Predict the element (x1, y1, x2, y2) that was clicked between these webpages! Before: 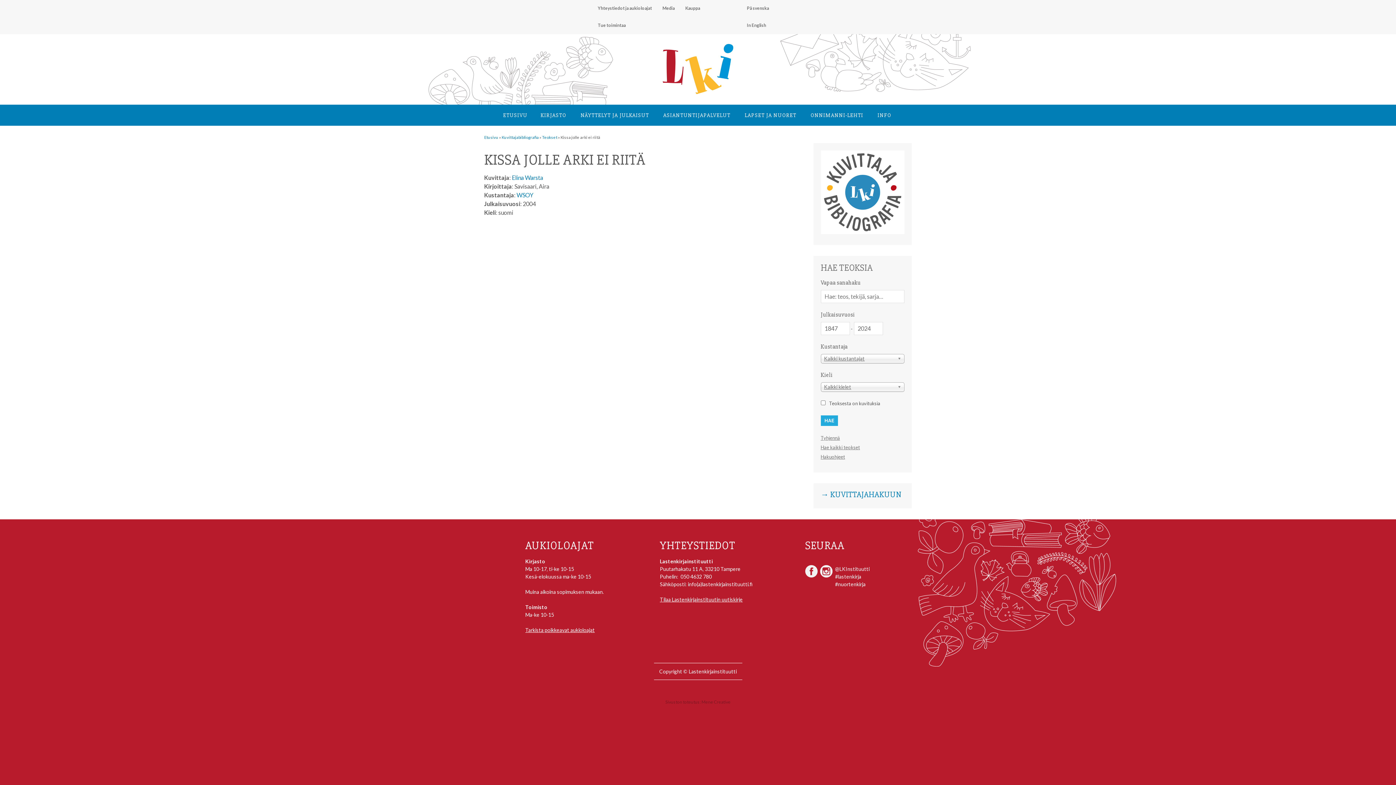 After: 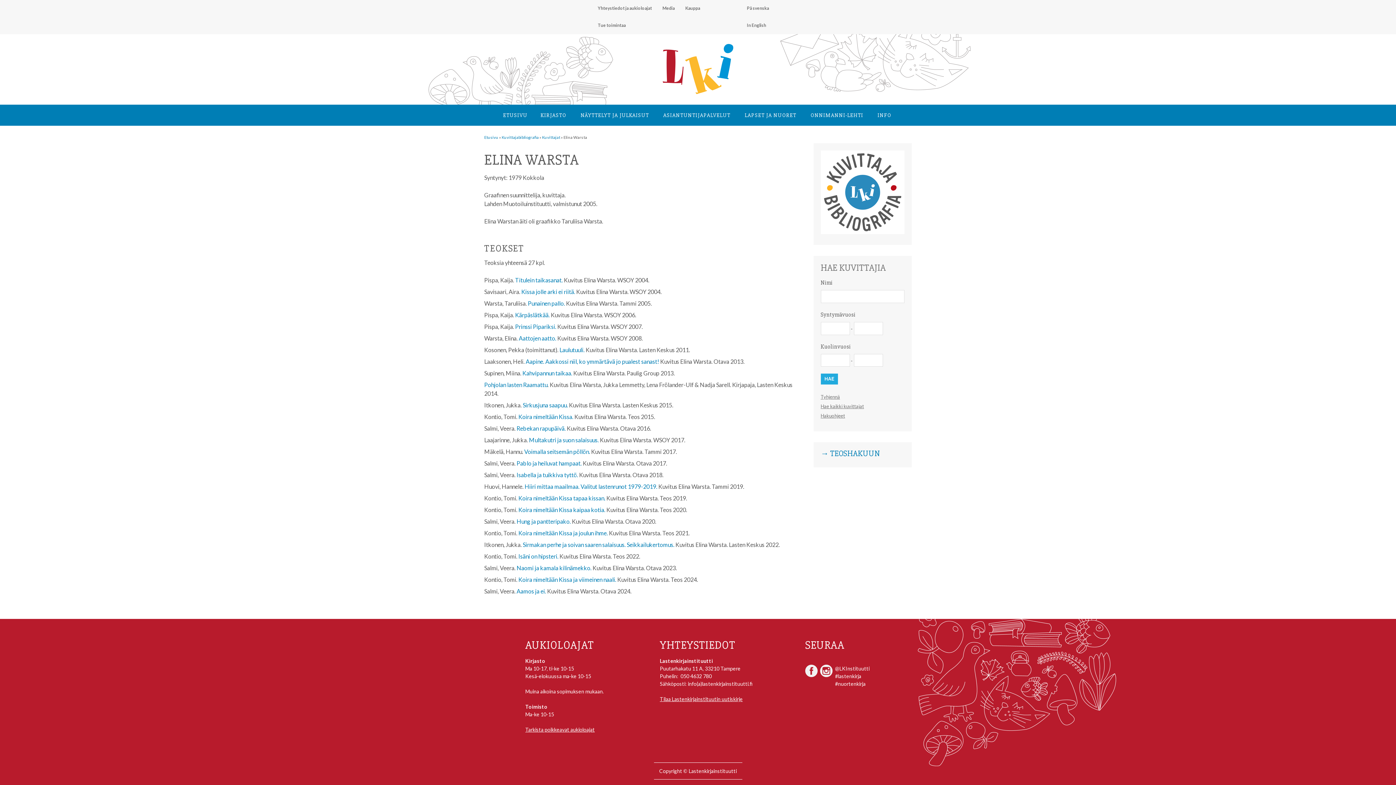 Action: bbox: (512, 174, 543, 181) label: Elina Warsta